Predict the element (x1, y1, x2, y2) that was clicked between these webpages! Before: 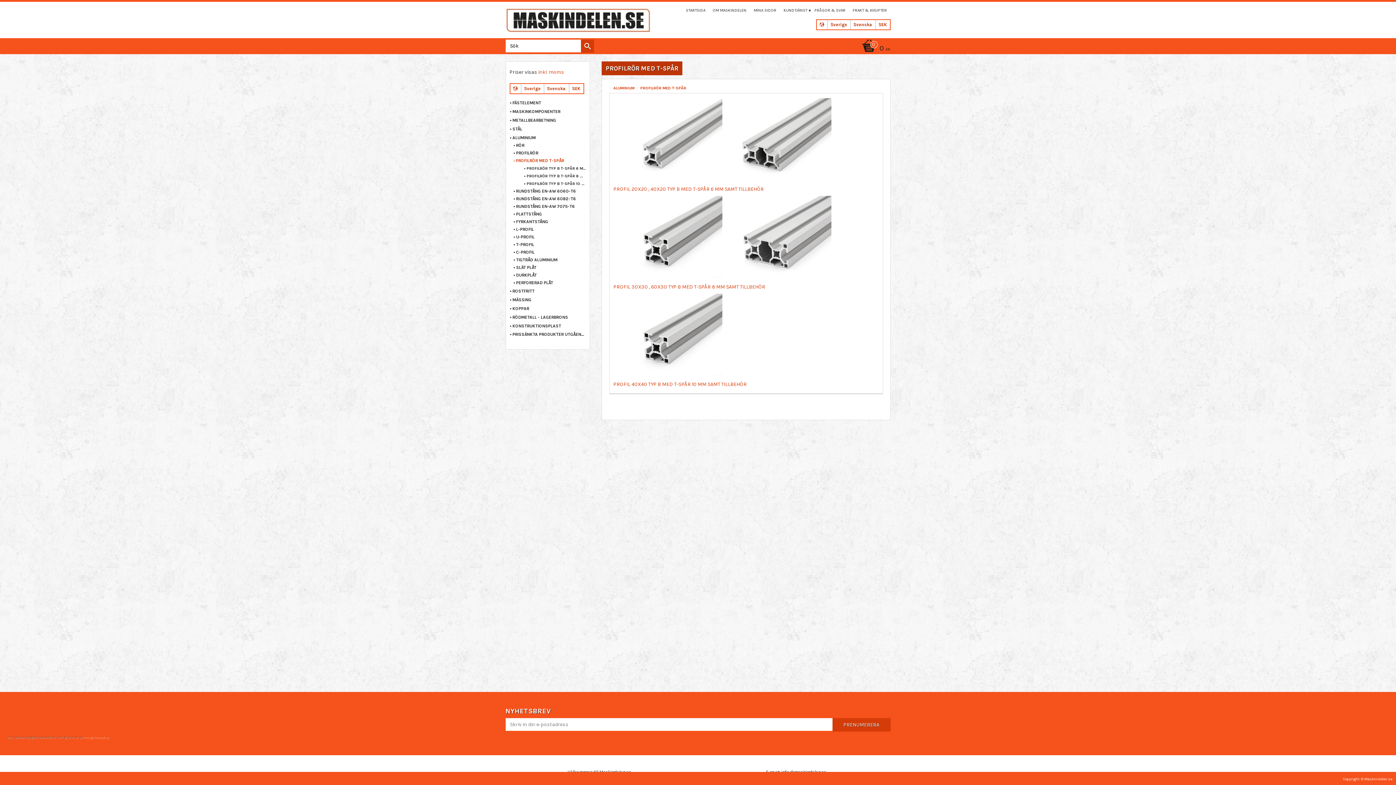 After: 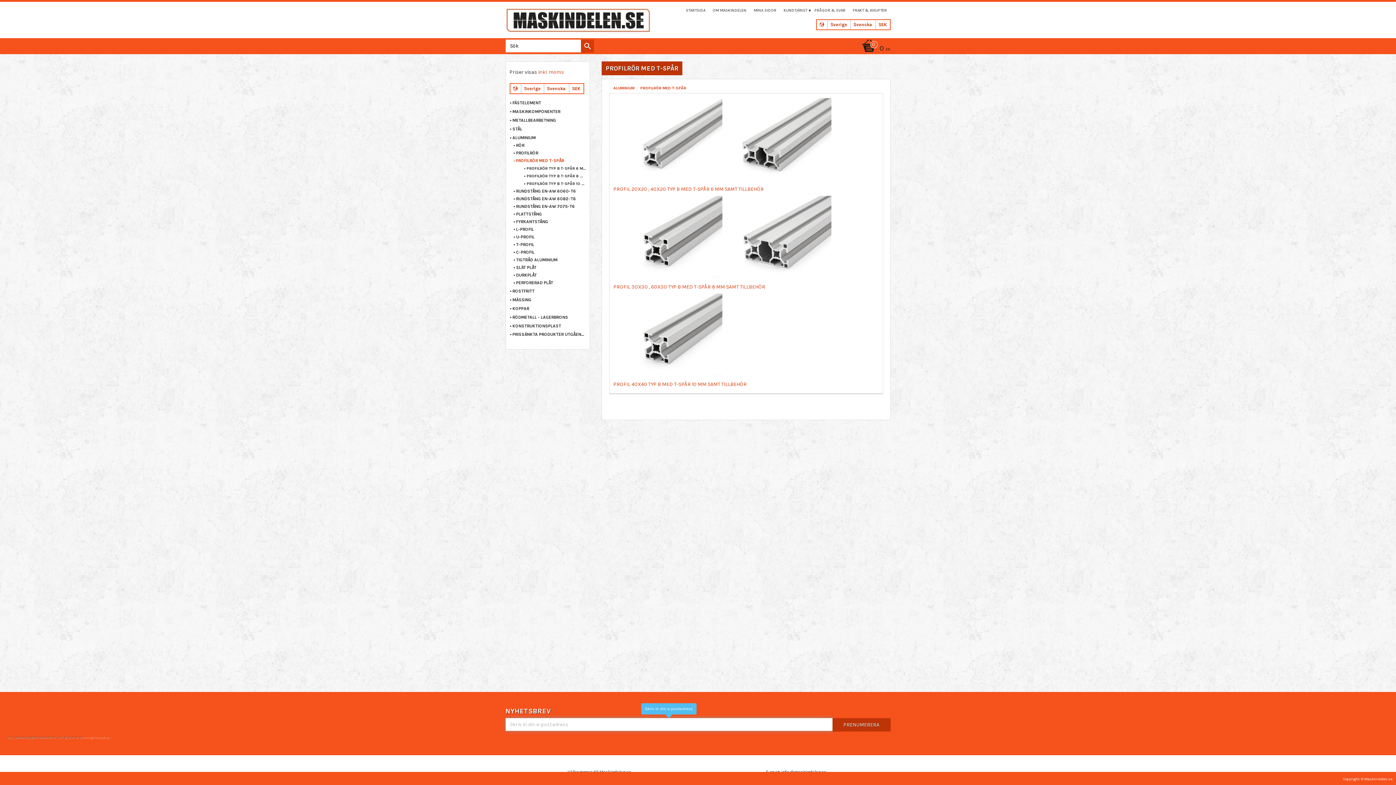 Action: bbox: (832, 718, 890, 731) label: PRENUMERERA